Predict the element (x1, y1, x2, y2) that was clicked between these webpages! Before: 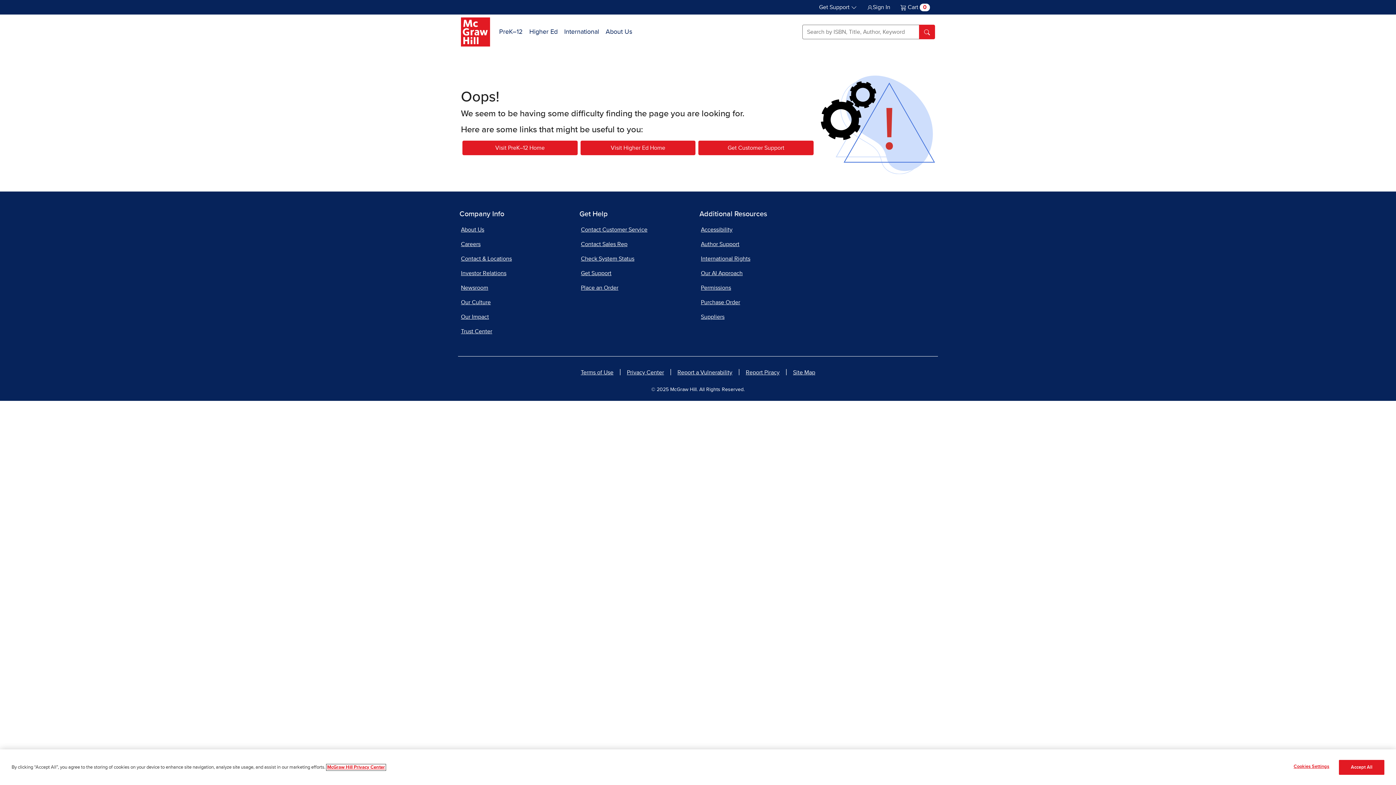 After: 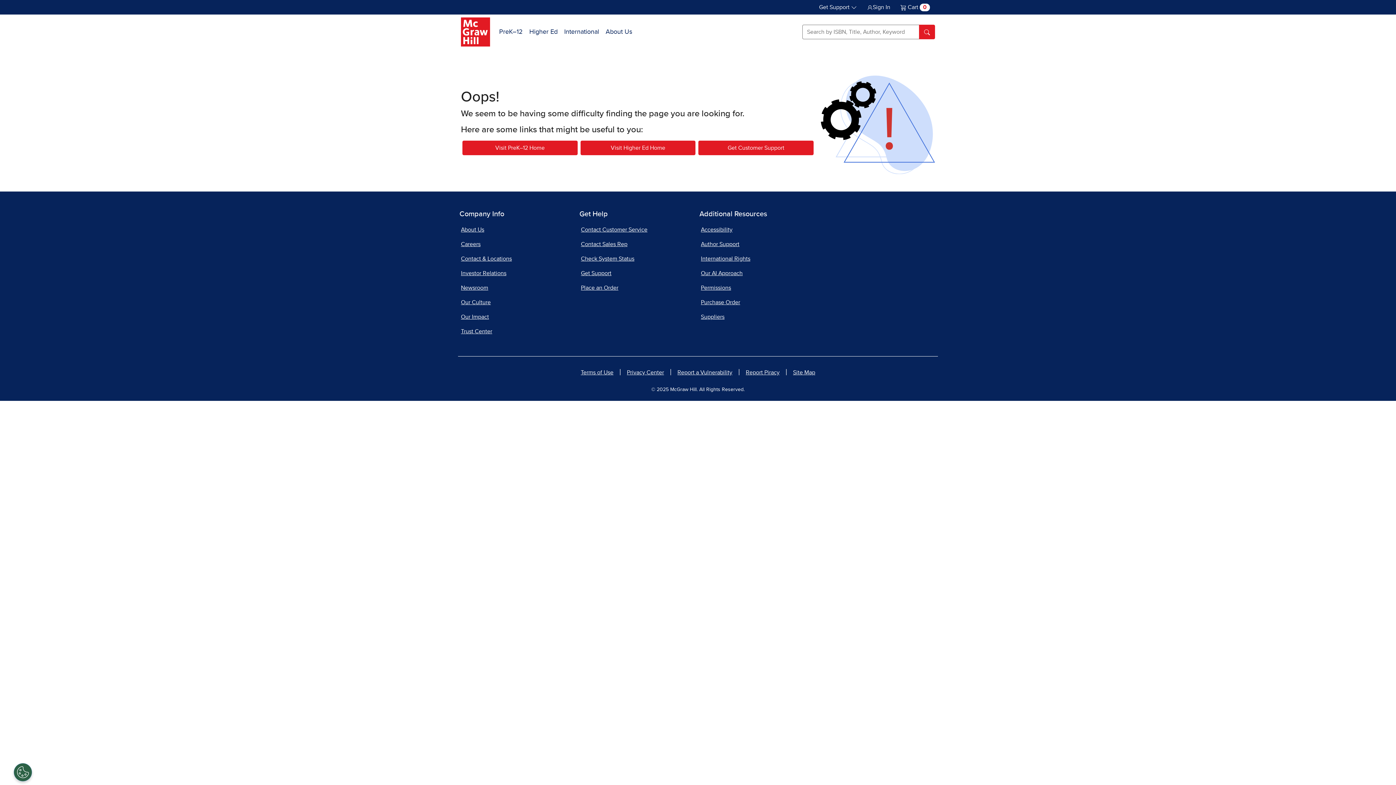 Action: bbox: (1339, 760, 1384, 775) label: Accept All